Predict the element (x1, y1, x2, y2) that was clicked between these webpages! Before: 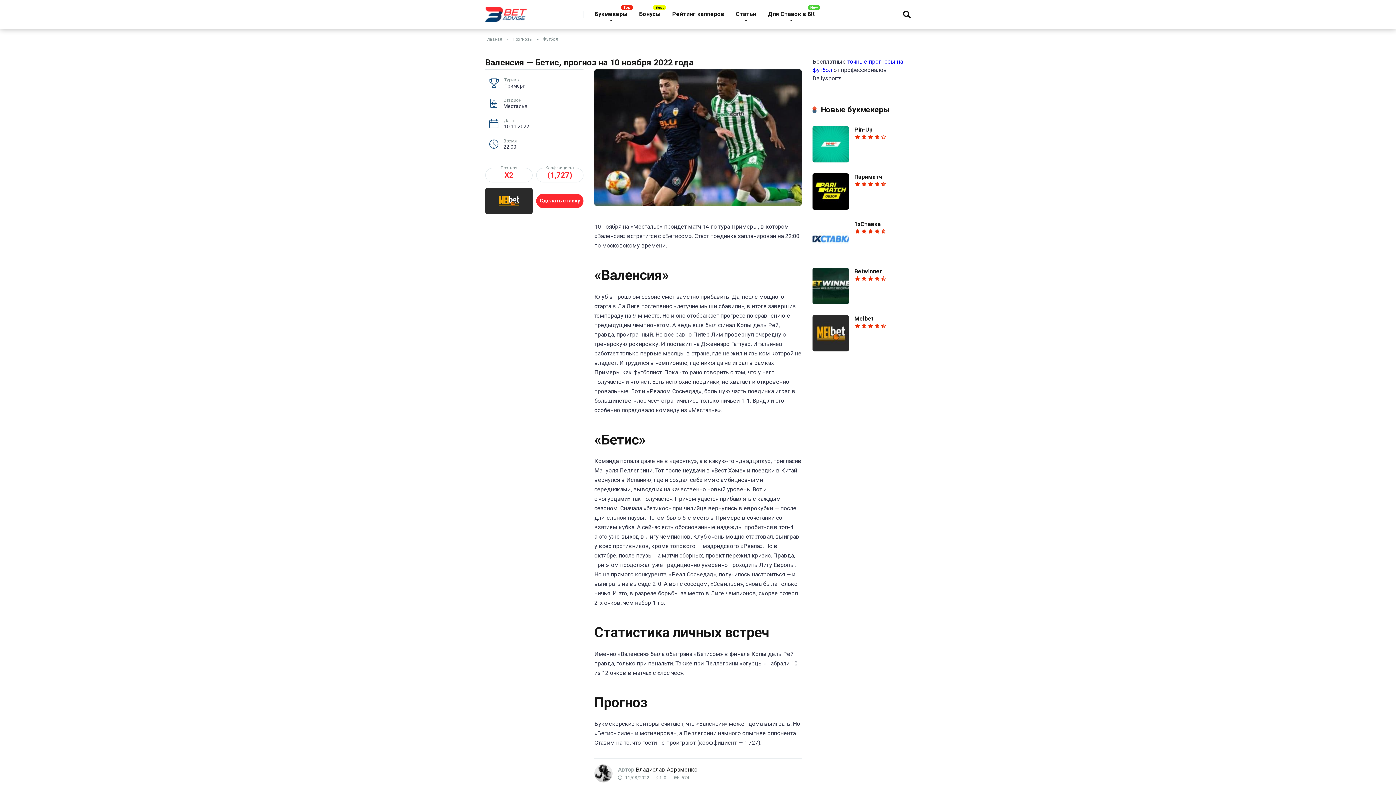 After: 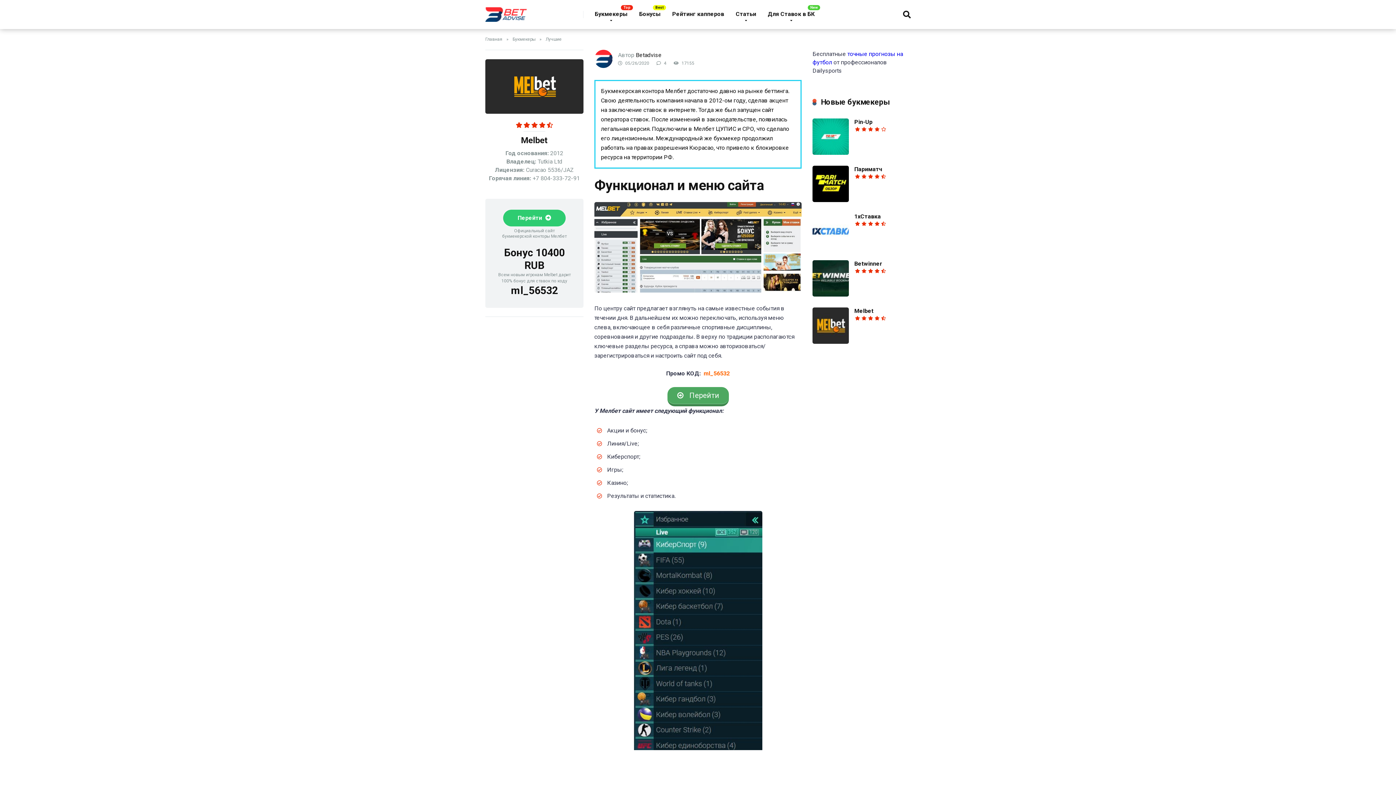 Action: bbox: (812, 346, 849, 353)